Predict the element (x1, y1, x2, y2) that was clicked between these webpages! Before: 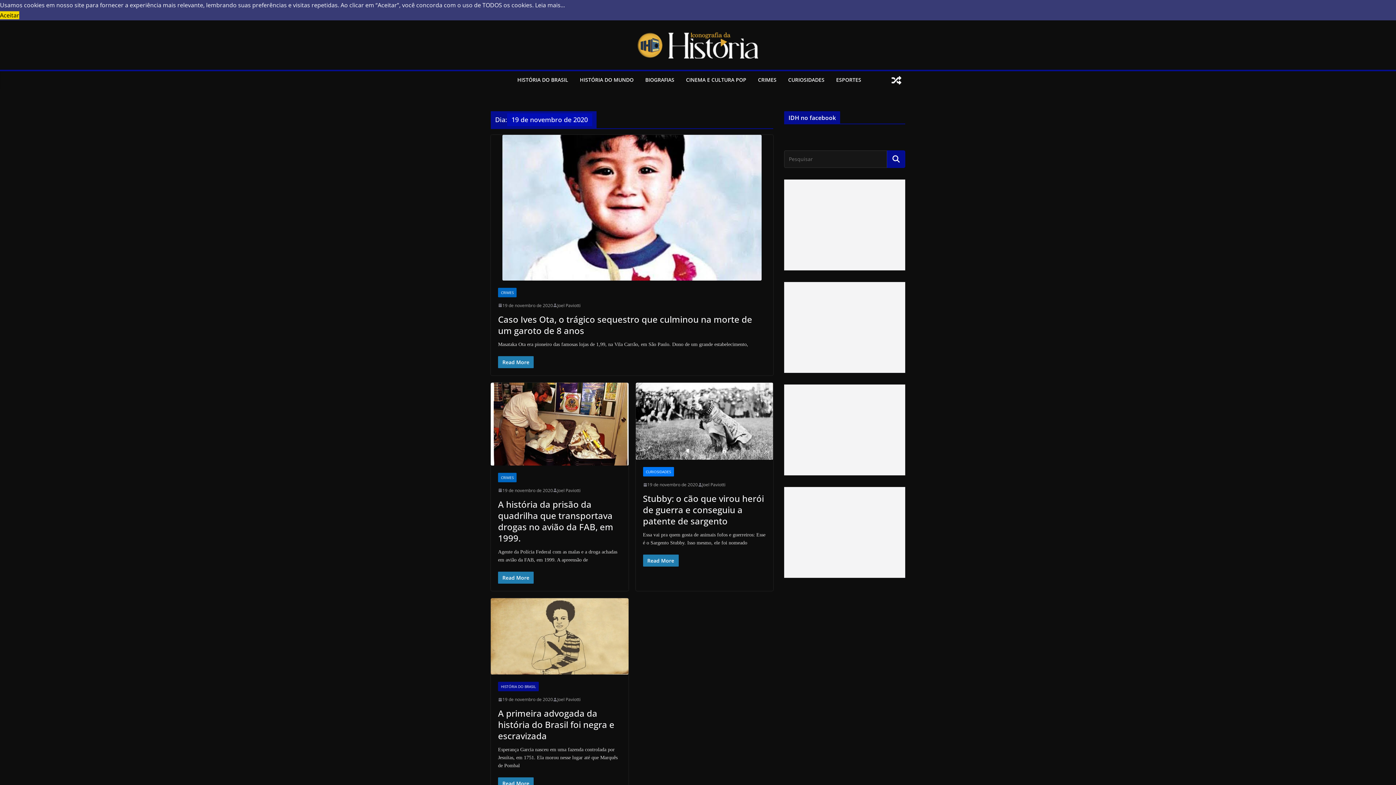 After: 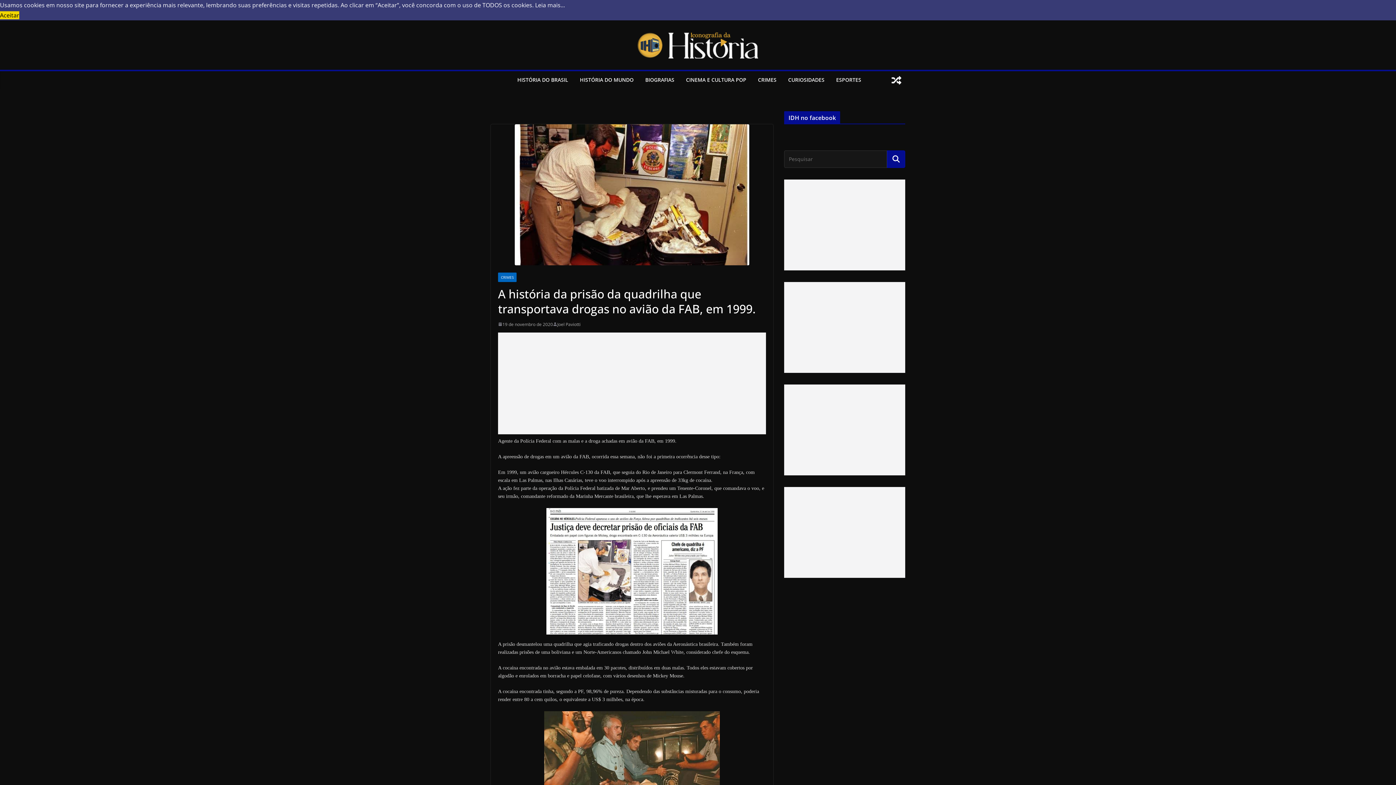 Action: bbox: (498, 486, 553, 494) label: 19 de novembro de 2020